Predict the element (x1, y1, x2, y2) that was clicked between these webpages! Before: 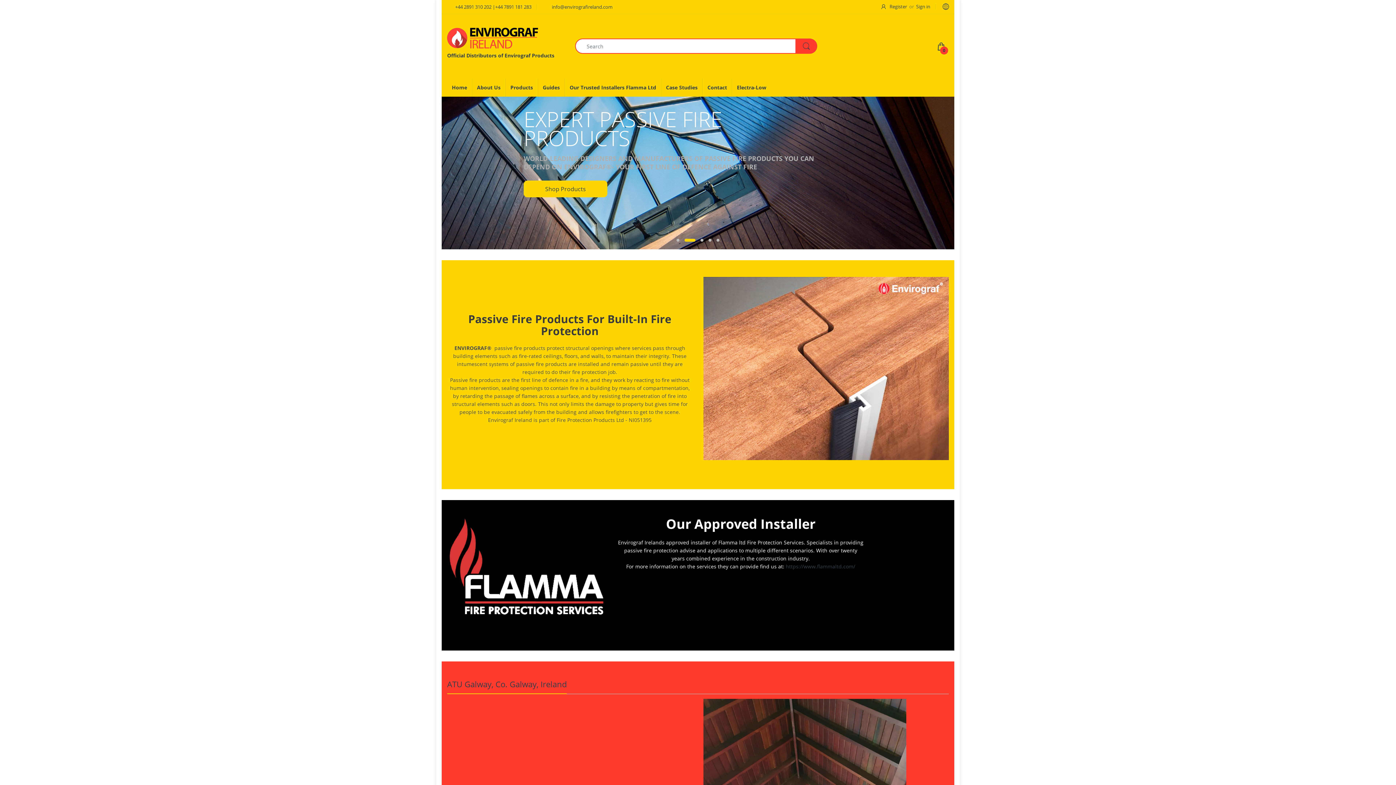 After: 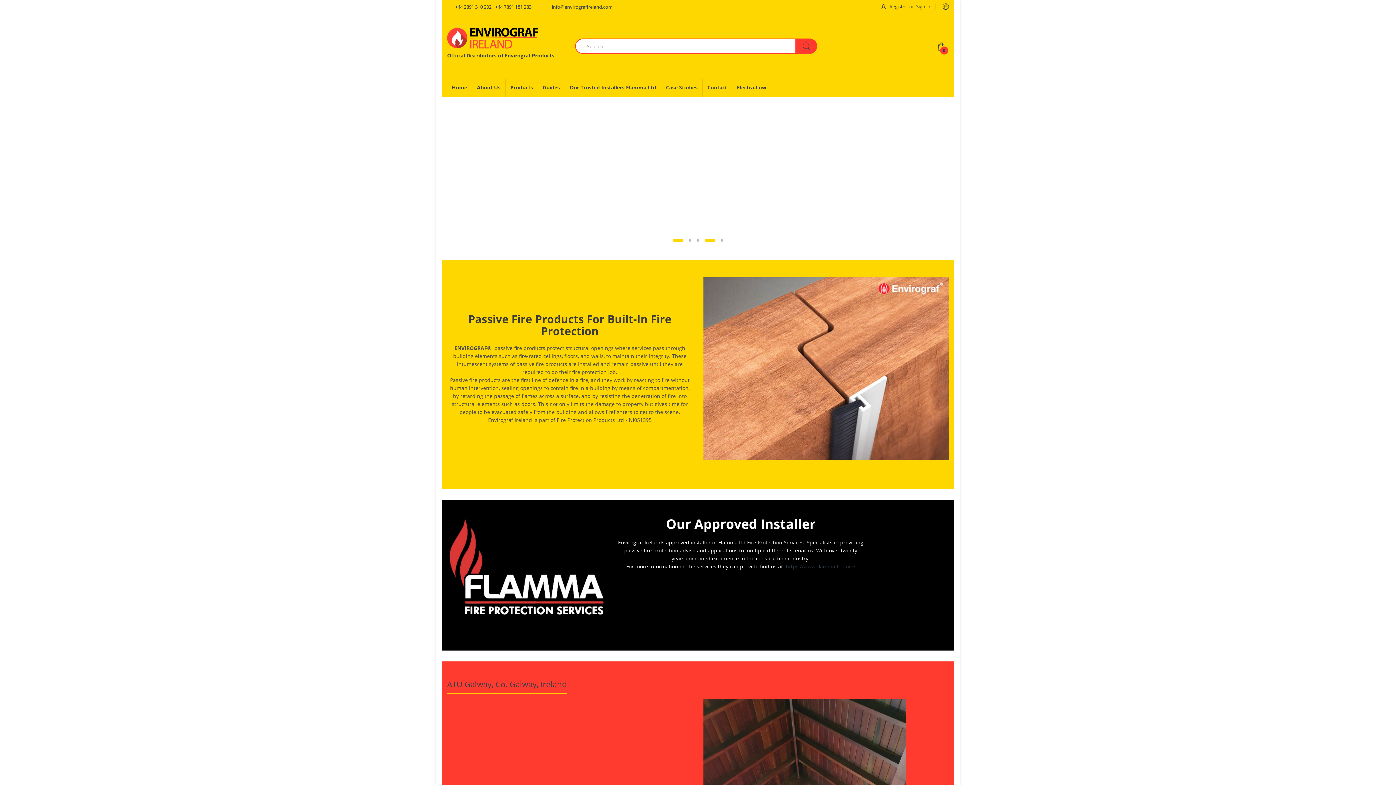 Action: bbox: (708, 238, 711, 241) label: Go to slide 4